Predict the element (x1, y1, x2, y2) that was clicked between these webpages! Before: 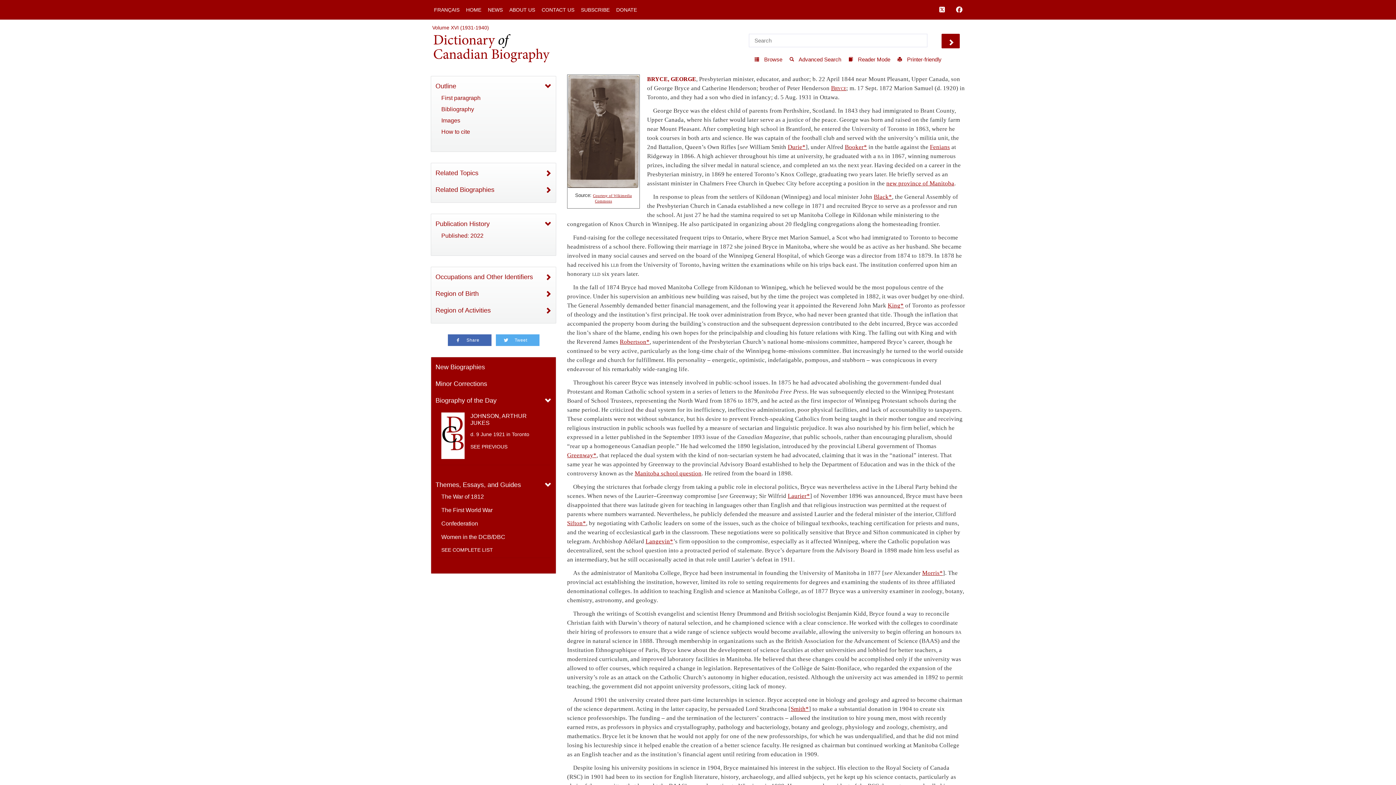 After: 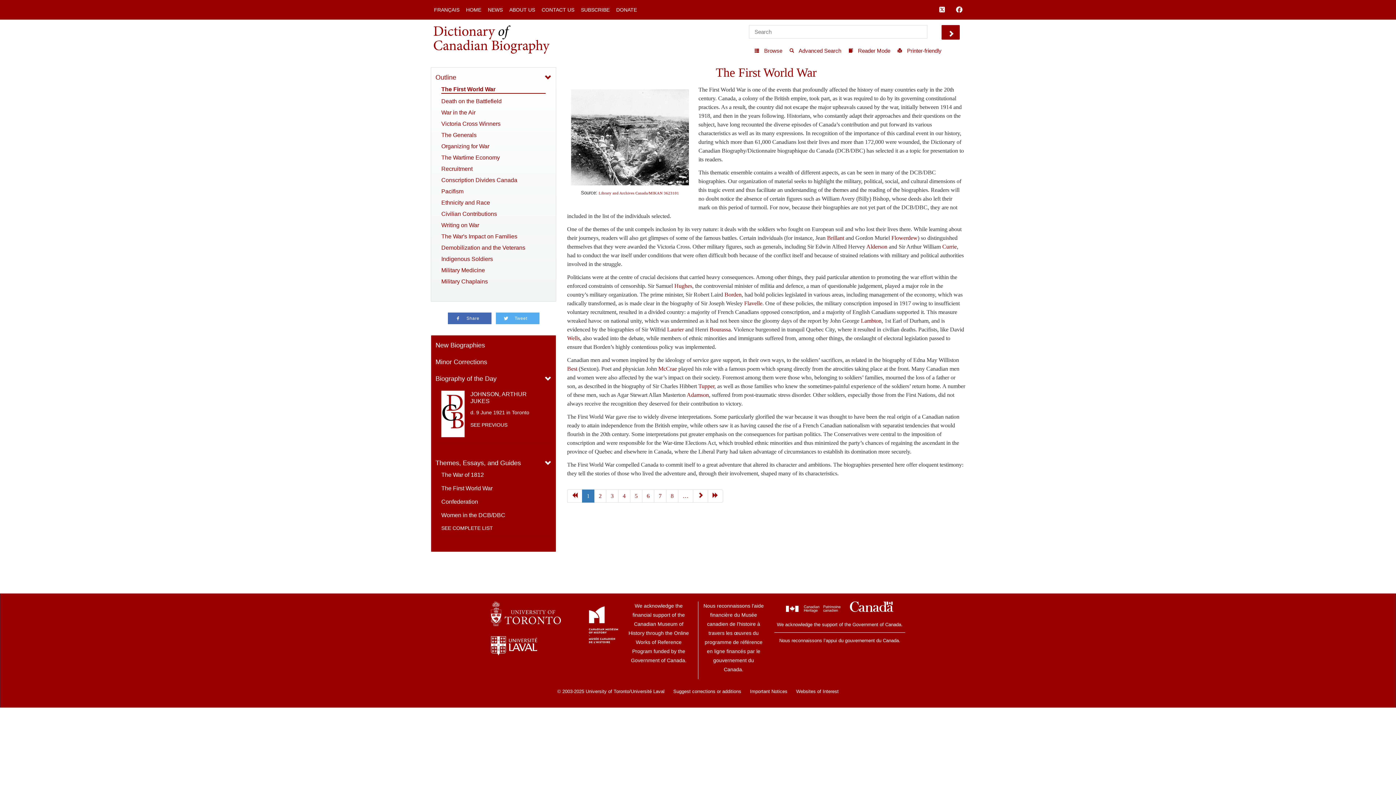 Action: label: The First World War bbox: (441, 506, 545, 514)